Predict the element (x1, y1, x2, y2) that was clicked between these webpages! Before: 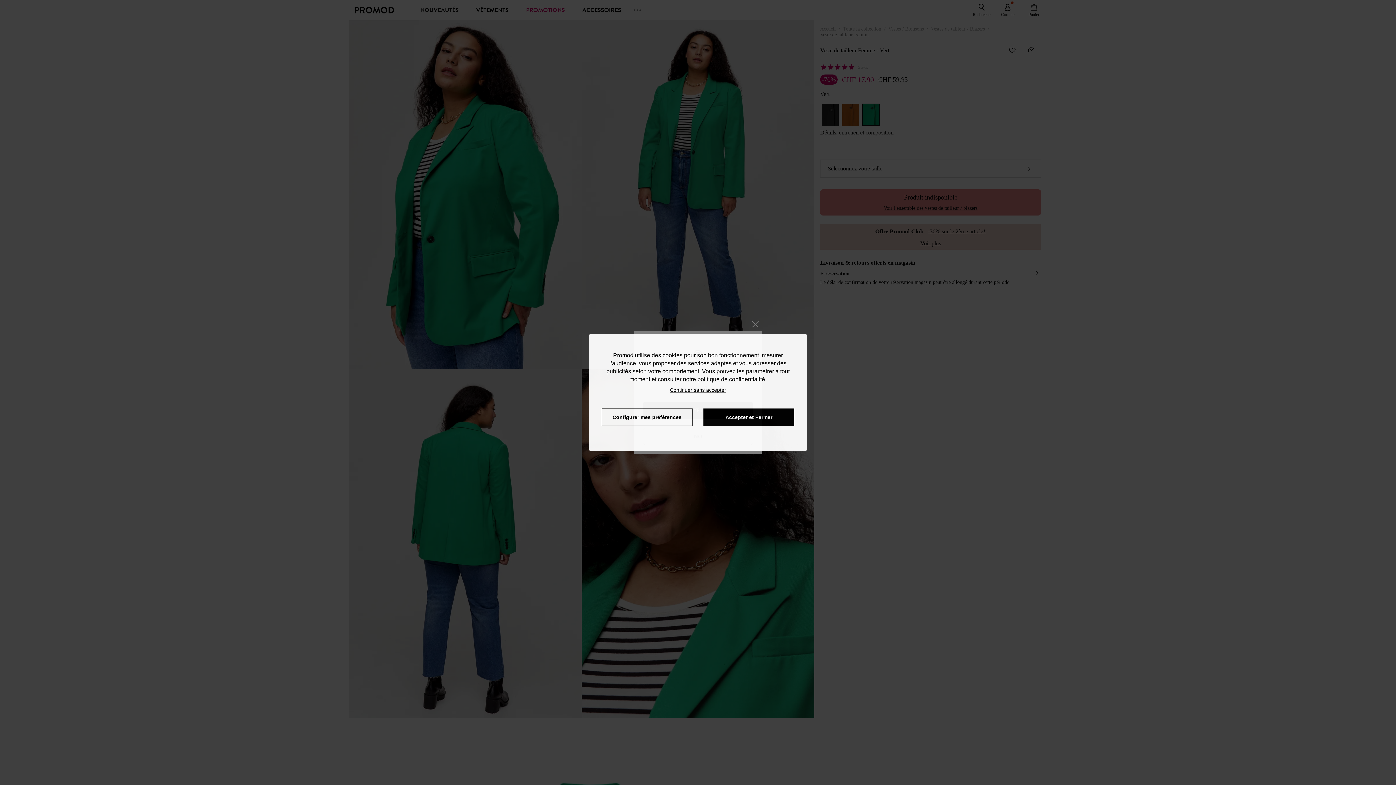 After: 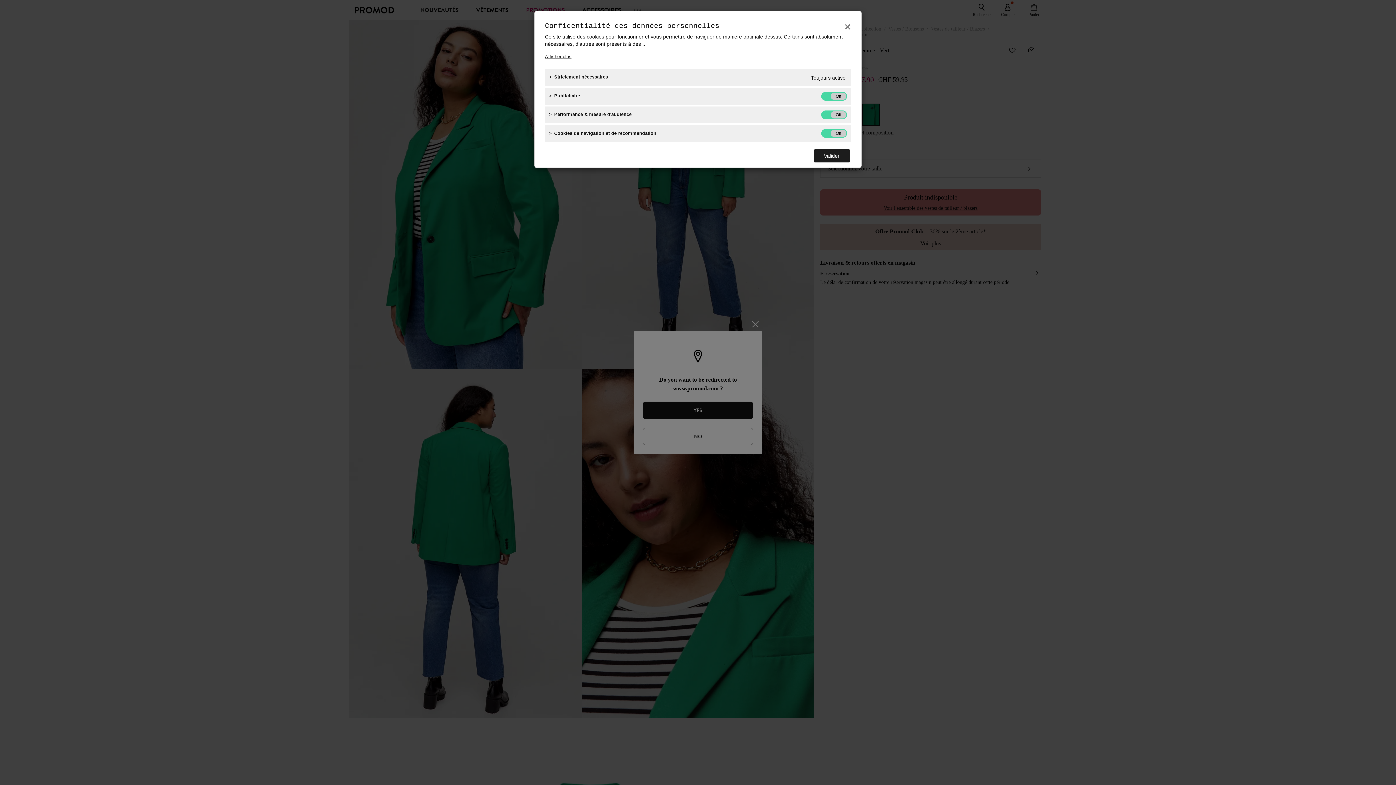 Action: label: Configurer mes préférences bbox: (601, 408, 692, 426)